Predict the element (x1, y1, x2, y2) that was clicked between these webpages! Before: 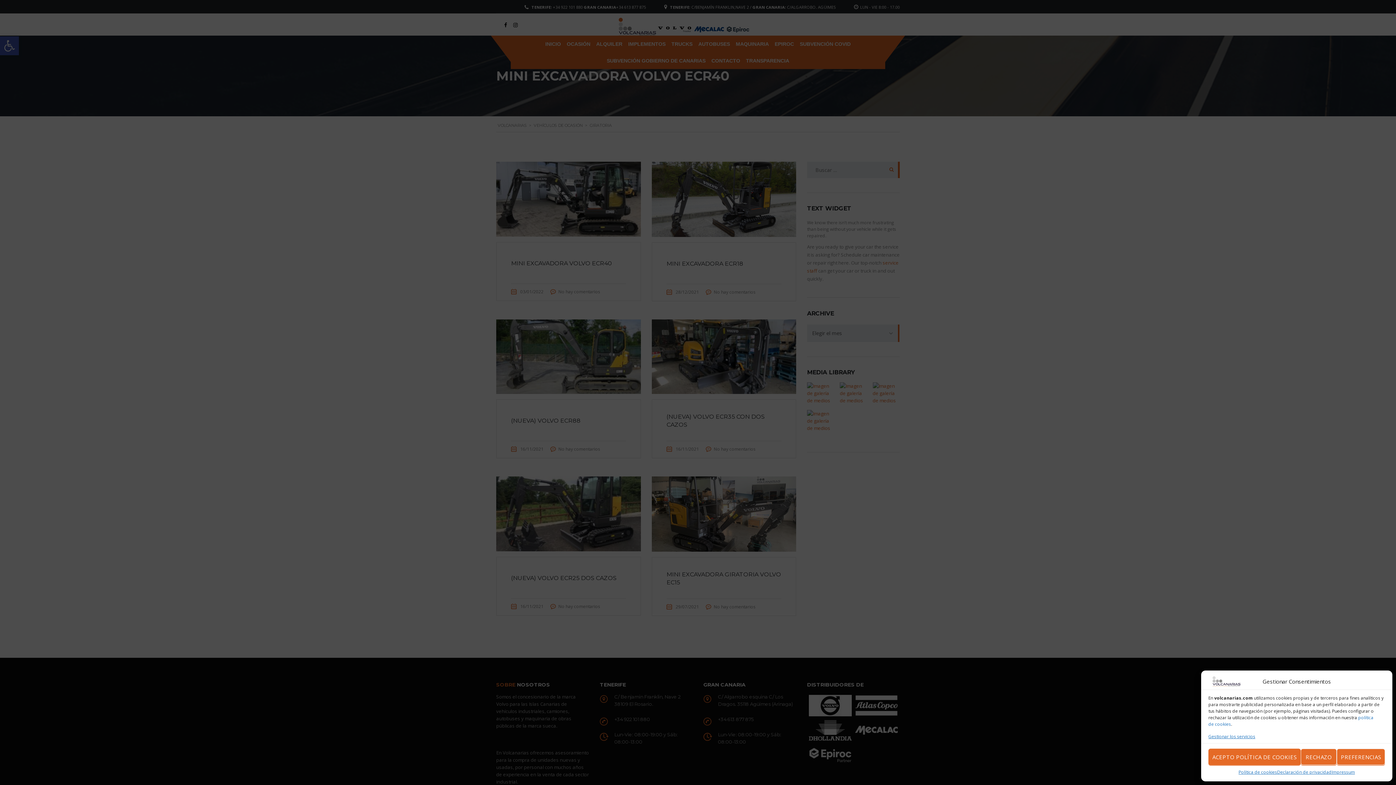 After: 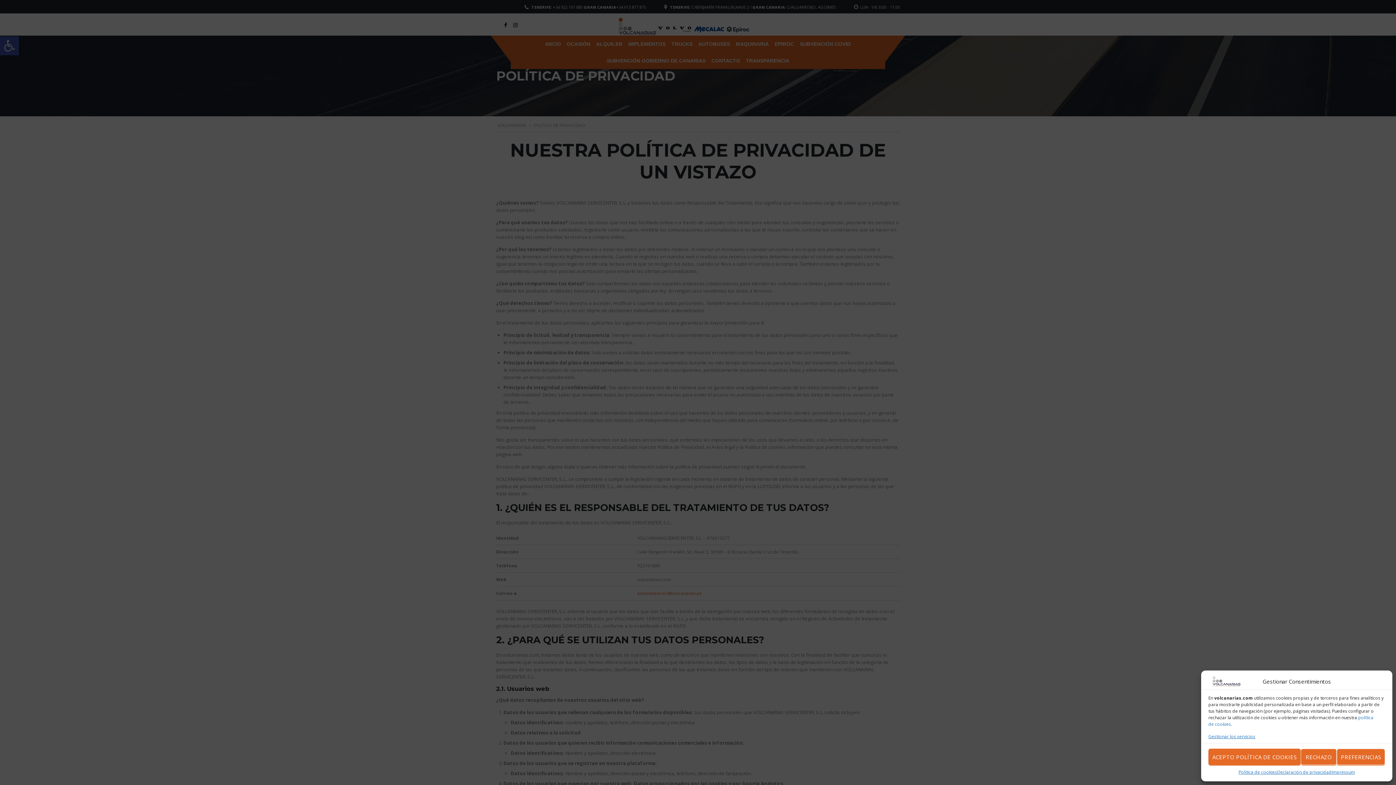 Action: label: Declaración de privacidad bbox: (1277, 769, 1331, 776)